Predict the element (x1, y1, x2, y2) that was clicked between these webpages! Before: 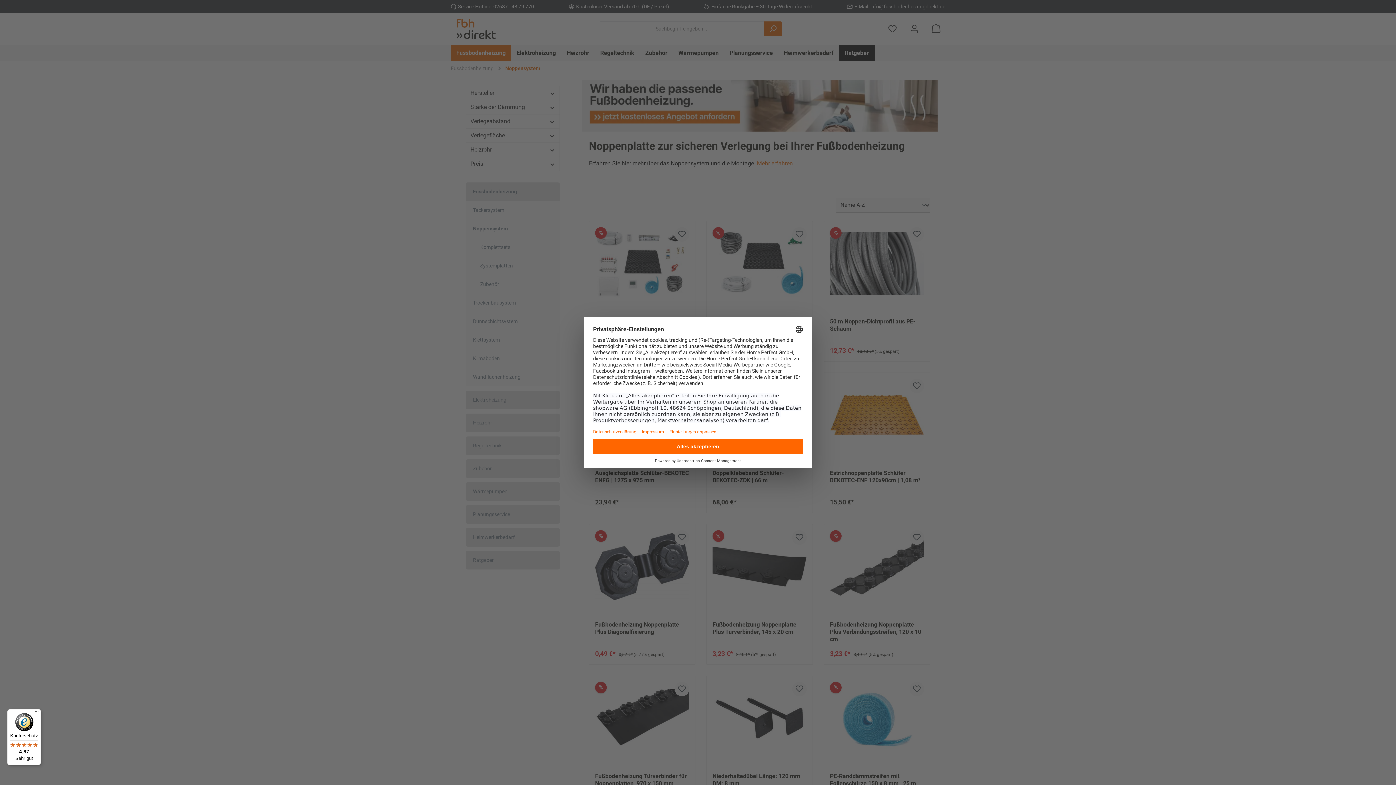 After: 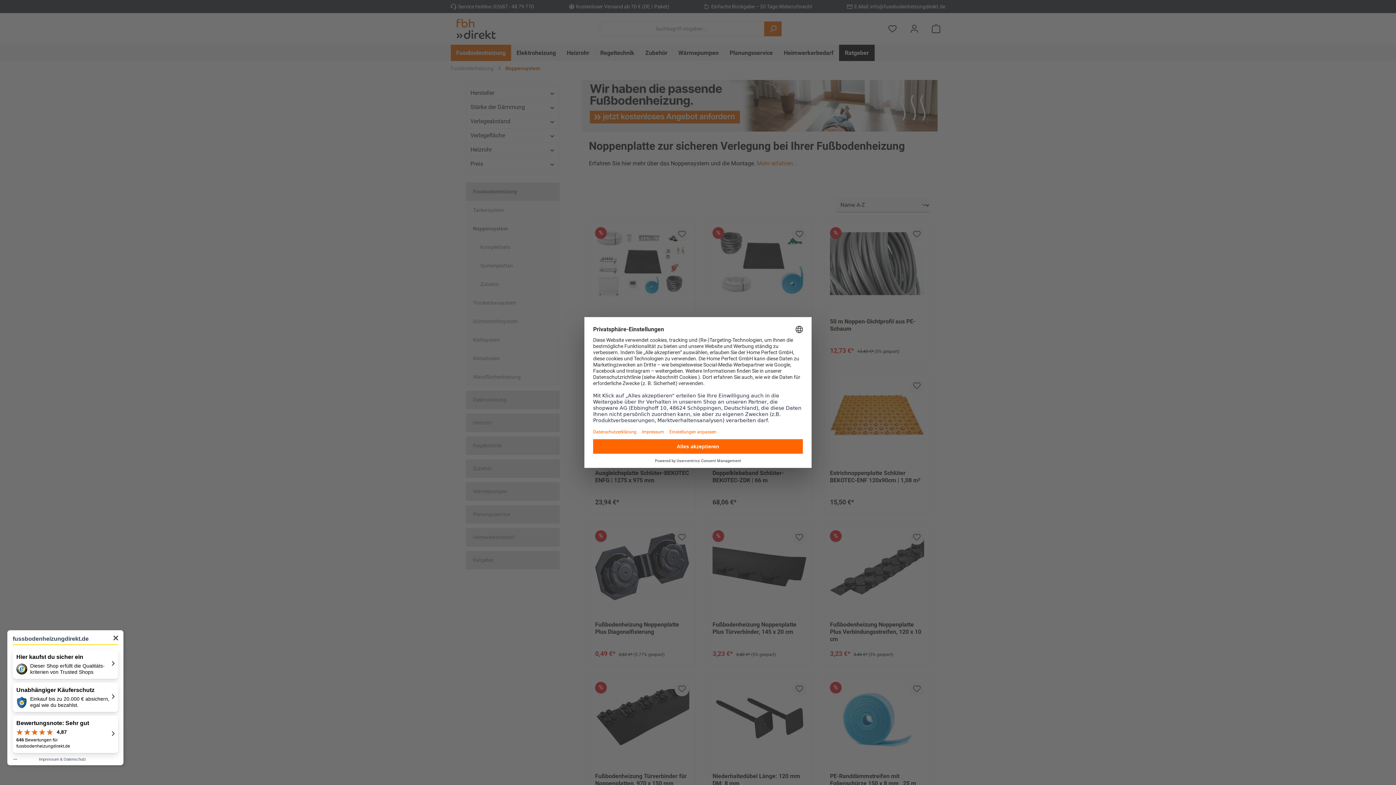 Action: label: Käuferschutz

4,87

Sehr gut bbox: (7, 709, 41, 765)